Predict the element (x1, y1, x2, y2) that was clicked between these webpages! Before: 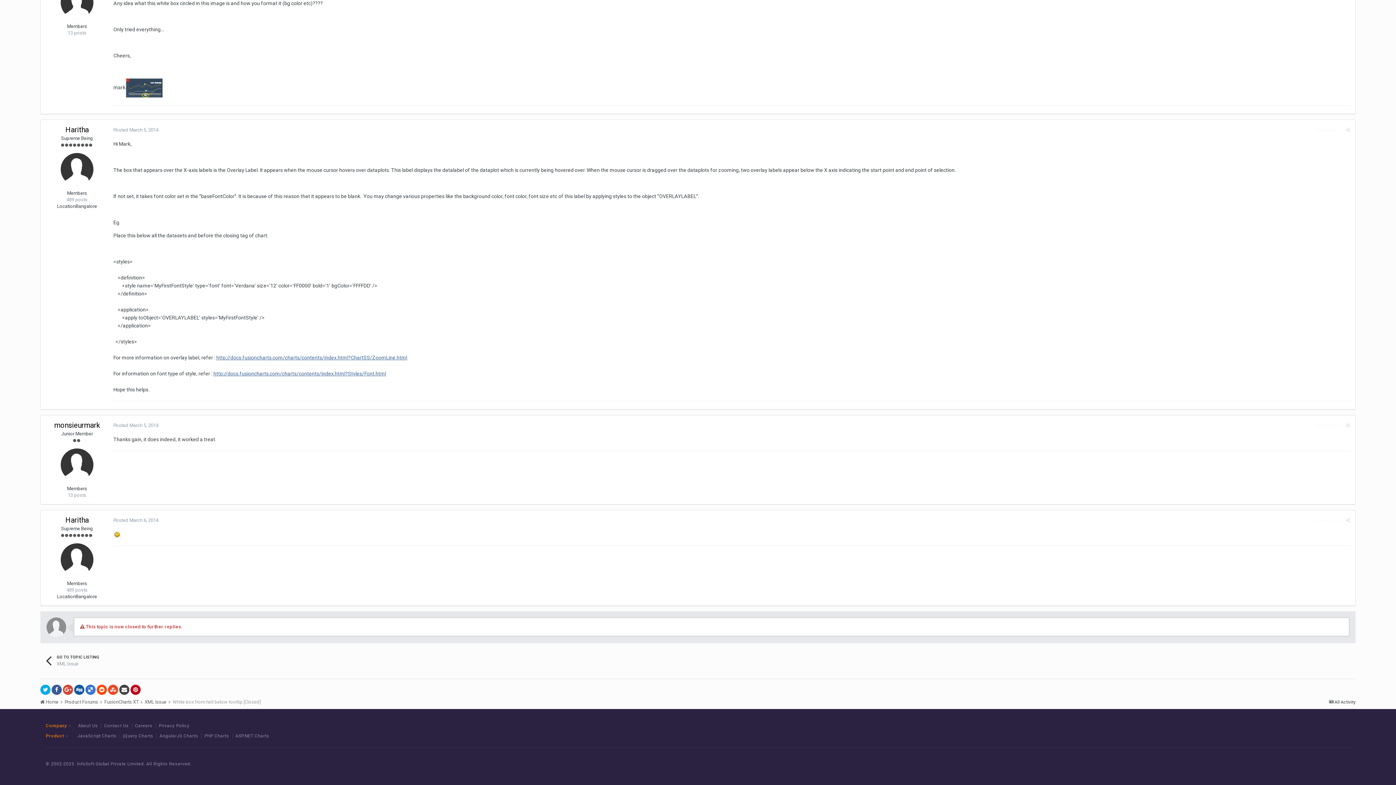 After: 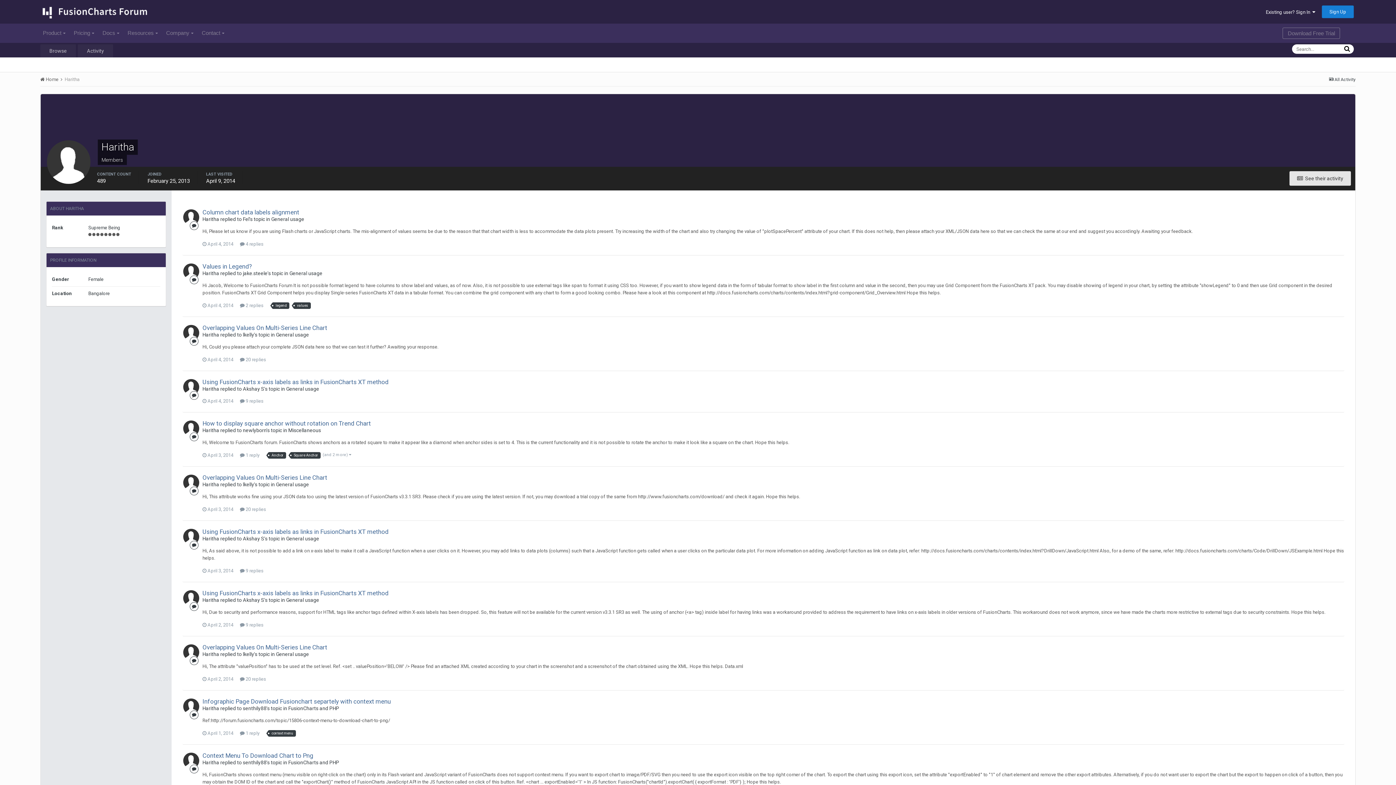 Action: bbox: (65, 125, 88, 134) label: Haritha